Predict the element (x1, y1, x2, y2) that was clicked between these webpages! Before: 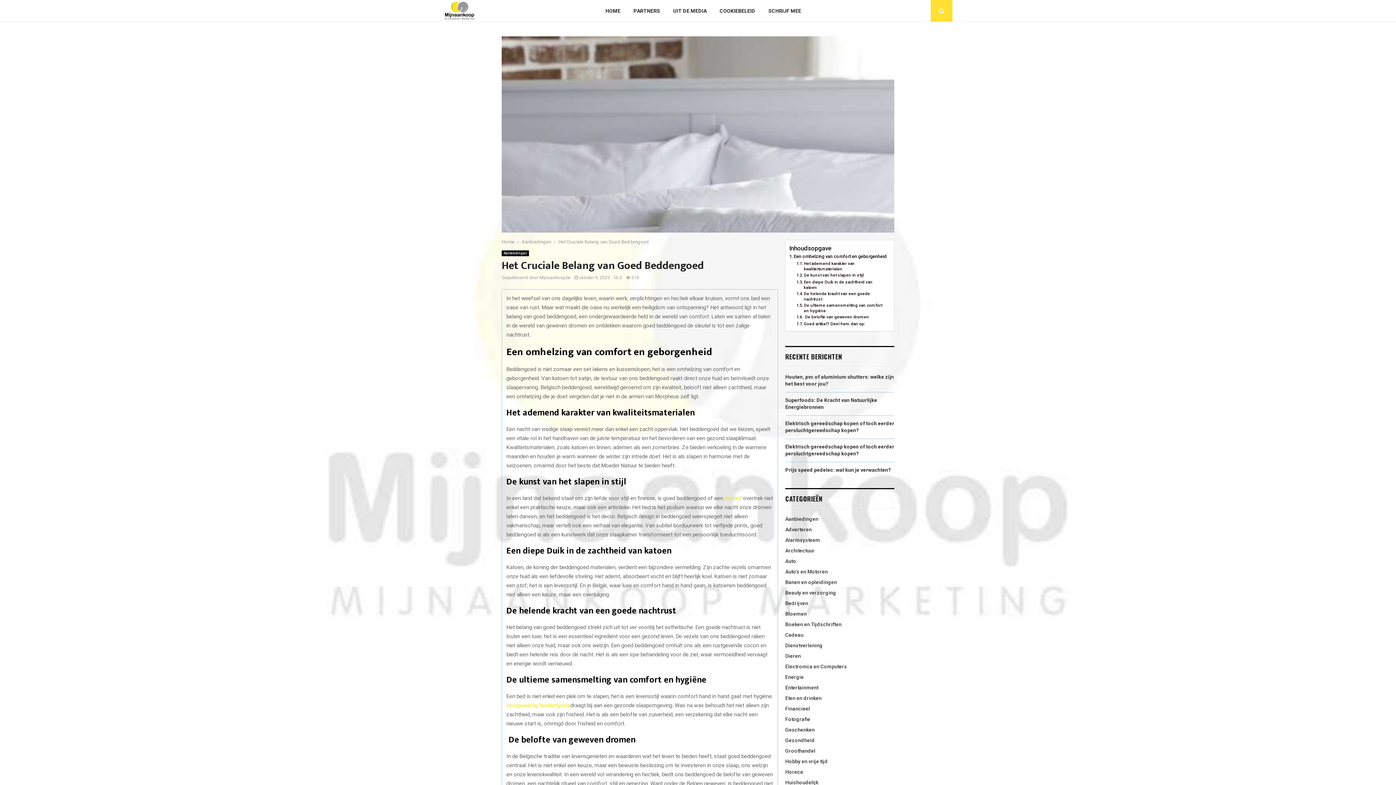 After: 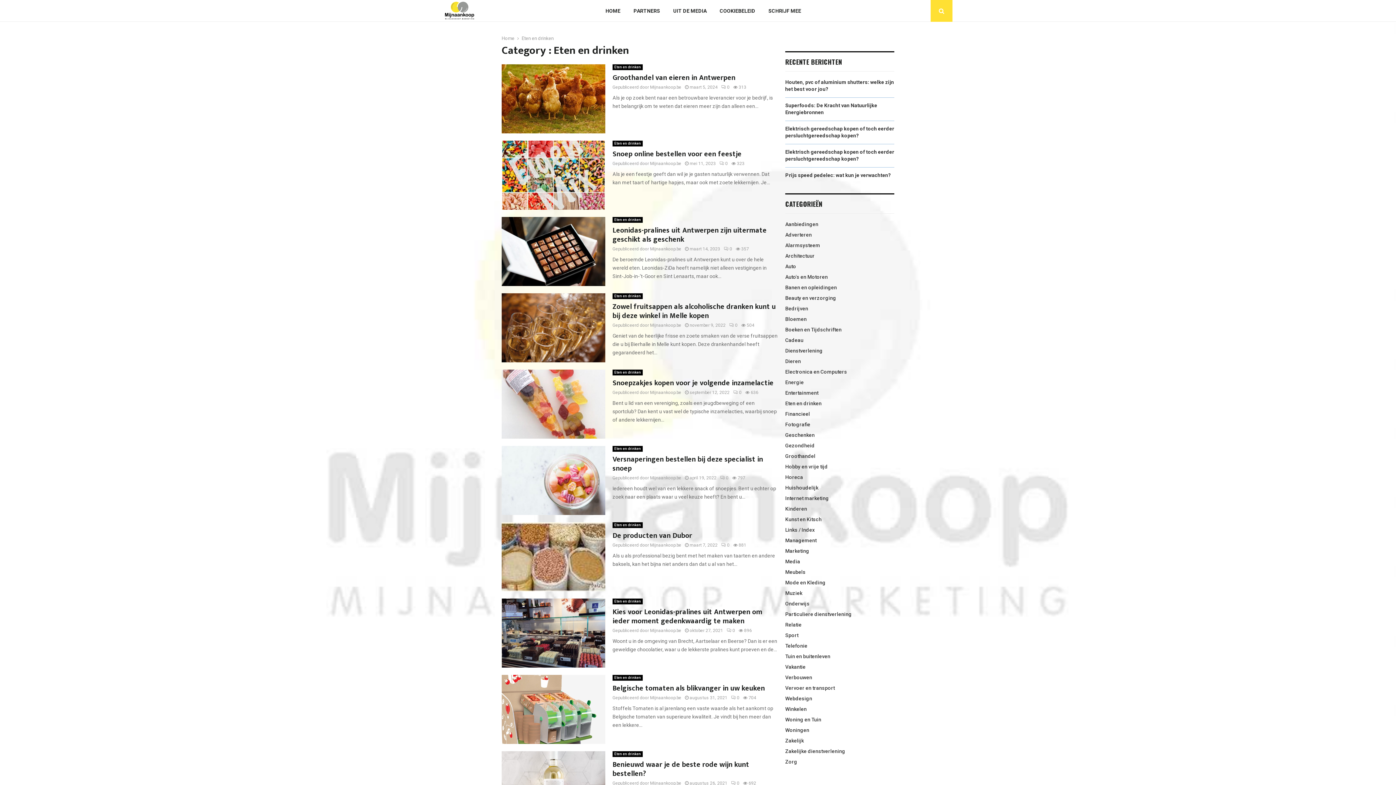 Action: label: Eten en drinken bbox: (785, 695, 821, 701)